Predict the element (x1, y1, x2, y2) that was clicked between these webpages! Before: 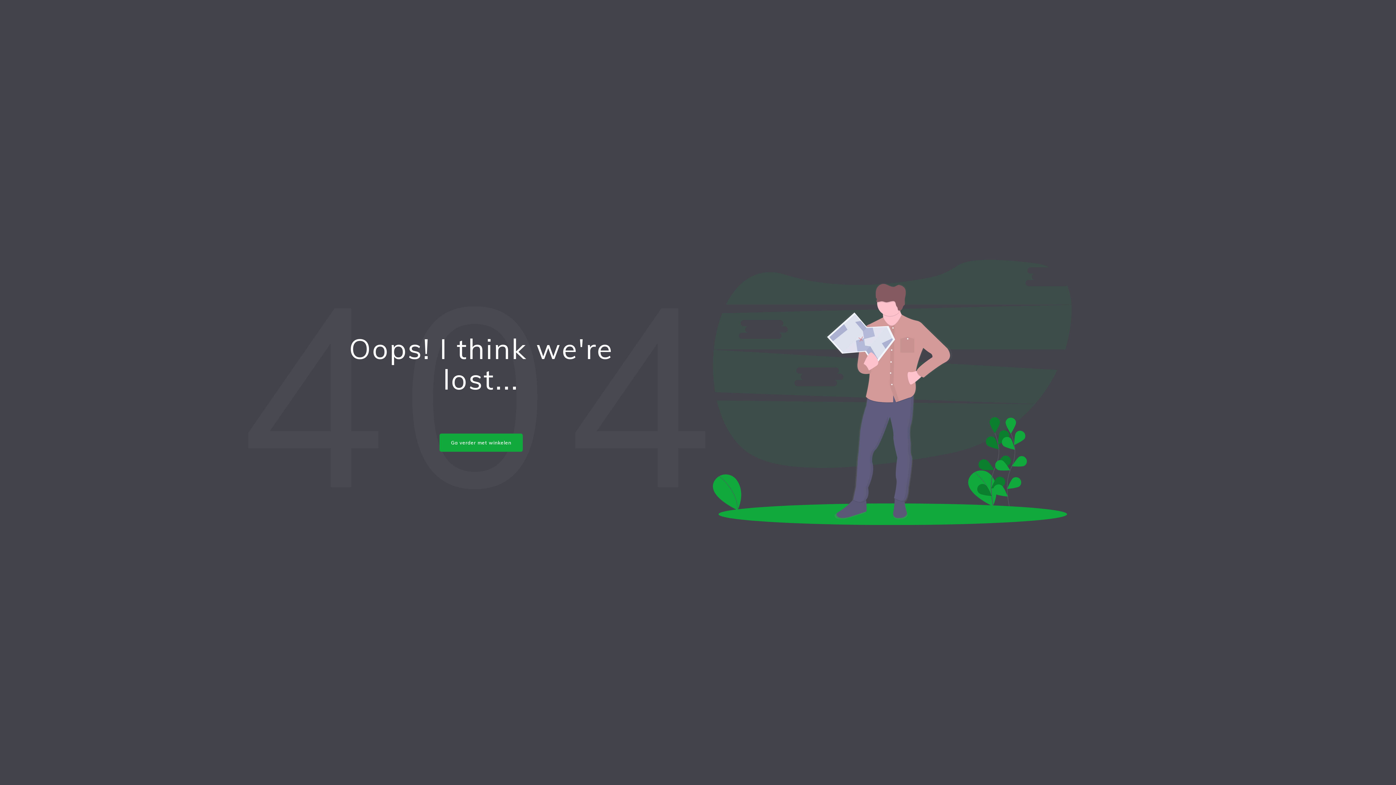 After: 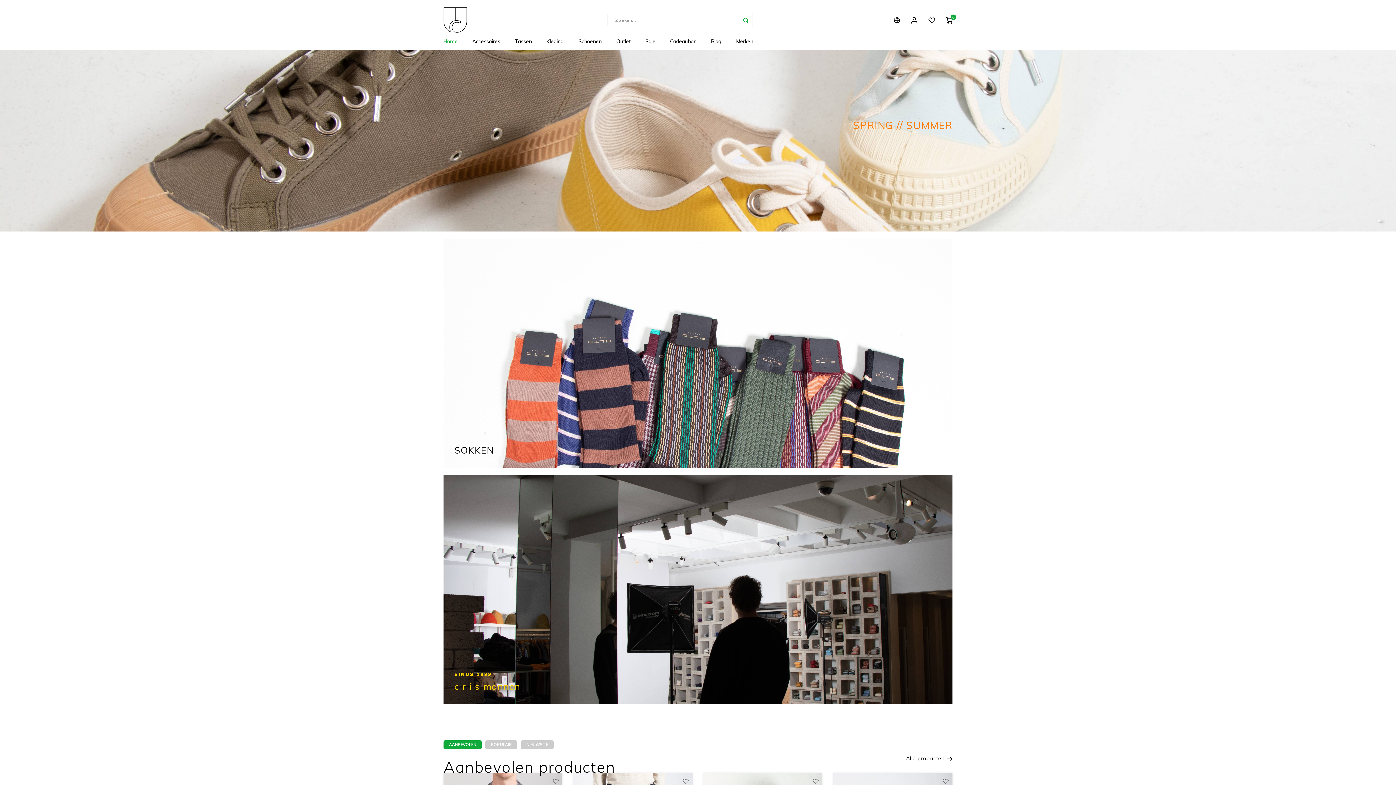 Action: bbox: (439, 433, 522, 452) label: Ga verder met winkelen